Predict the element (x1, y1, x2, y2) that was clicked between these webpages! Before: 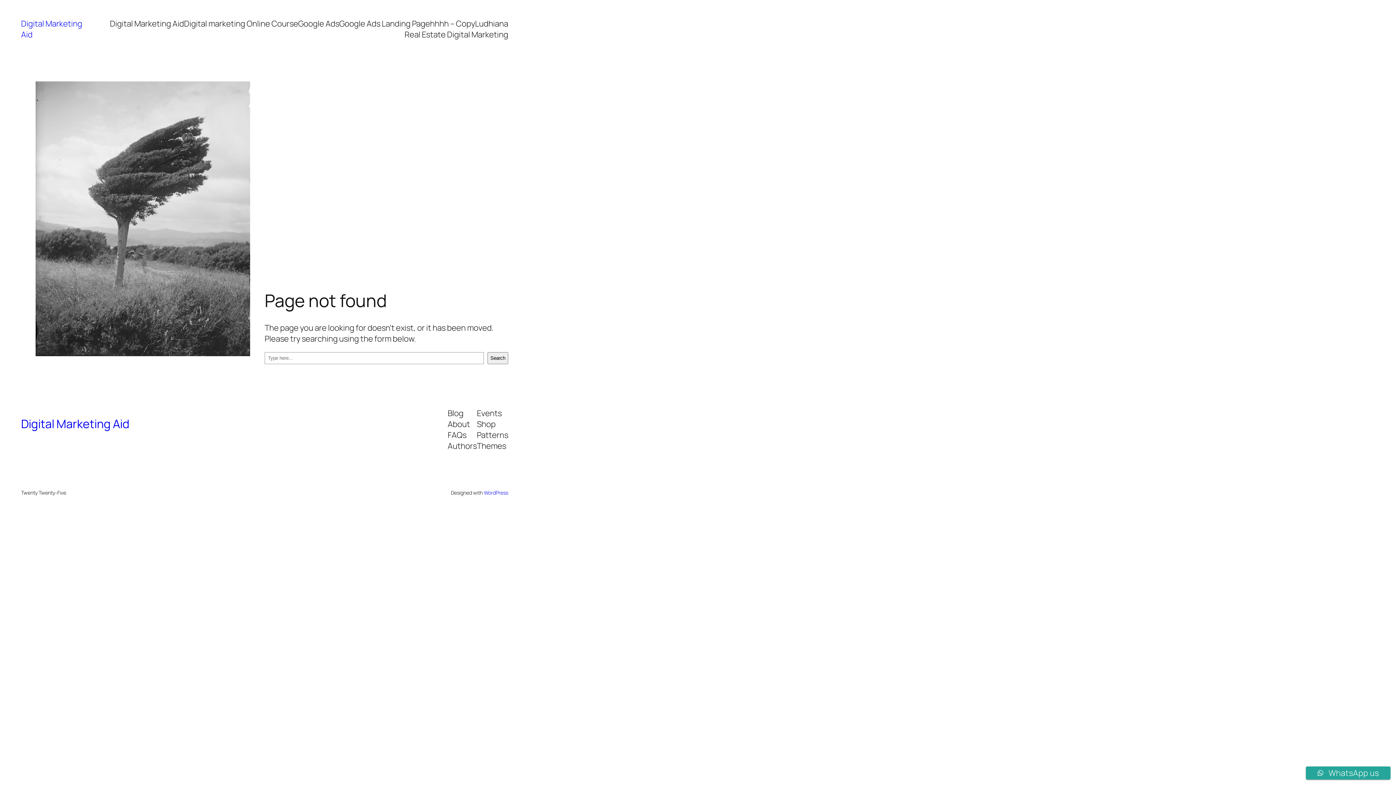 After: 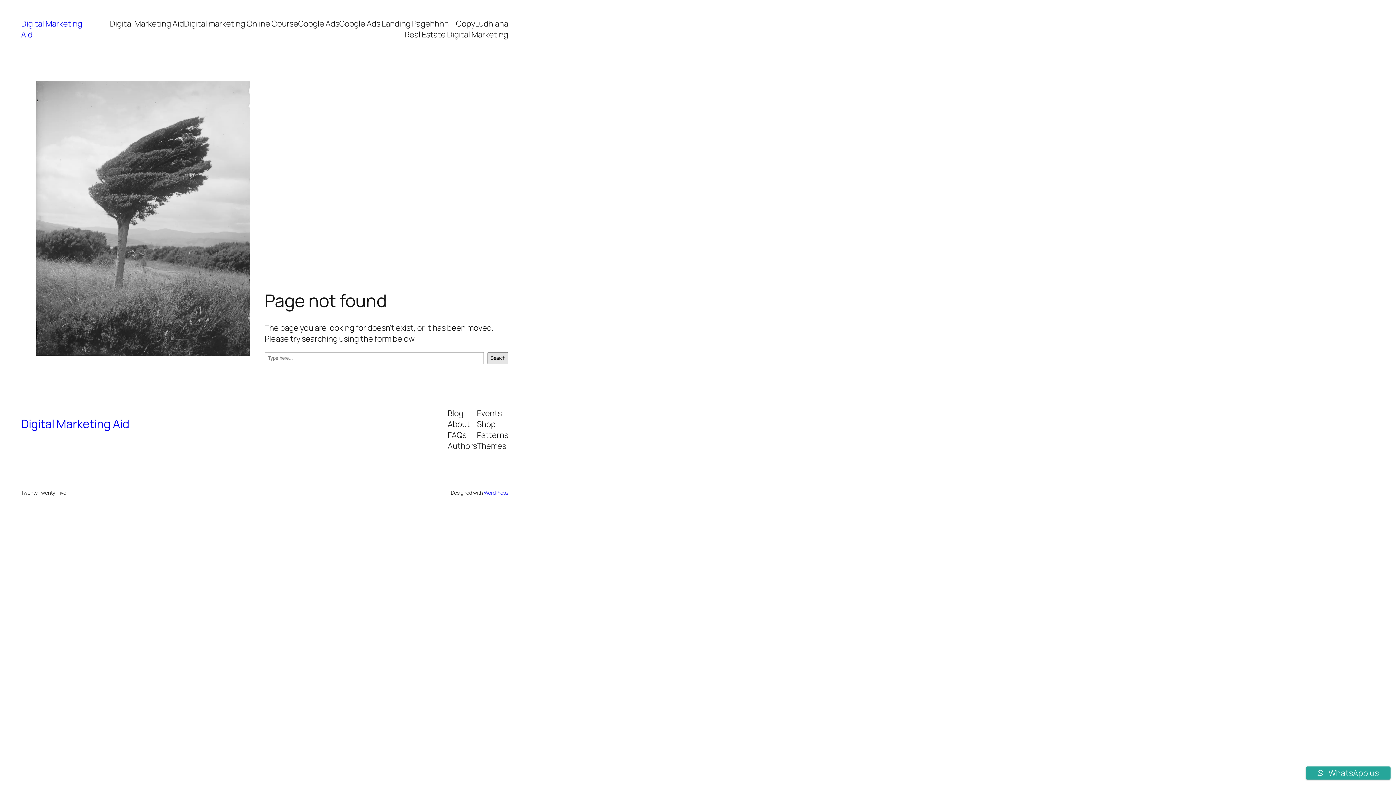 Action: label: Search bbox: (487, 352, 508, 364)